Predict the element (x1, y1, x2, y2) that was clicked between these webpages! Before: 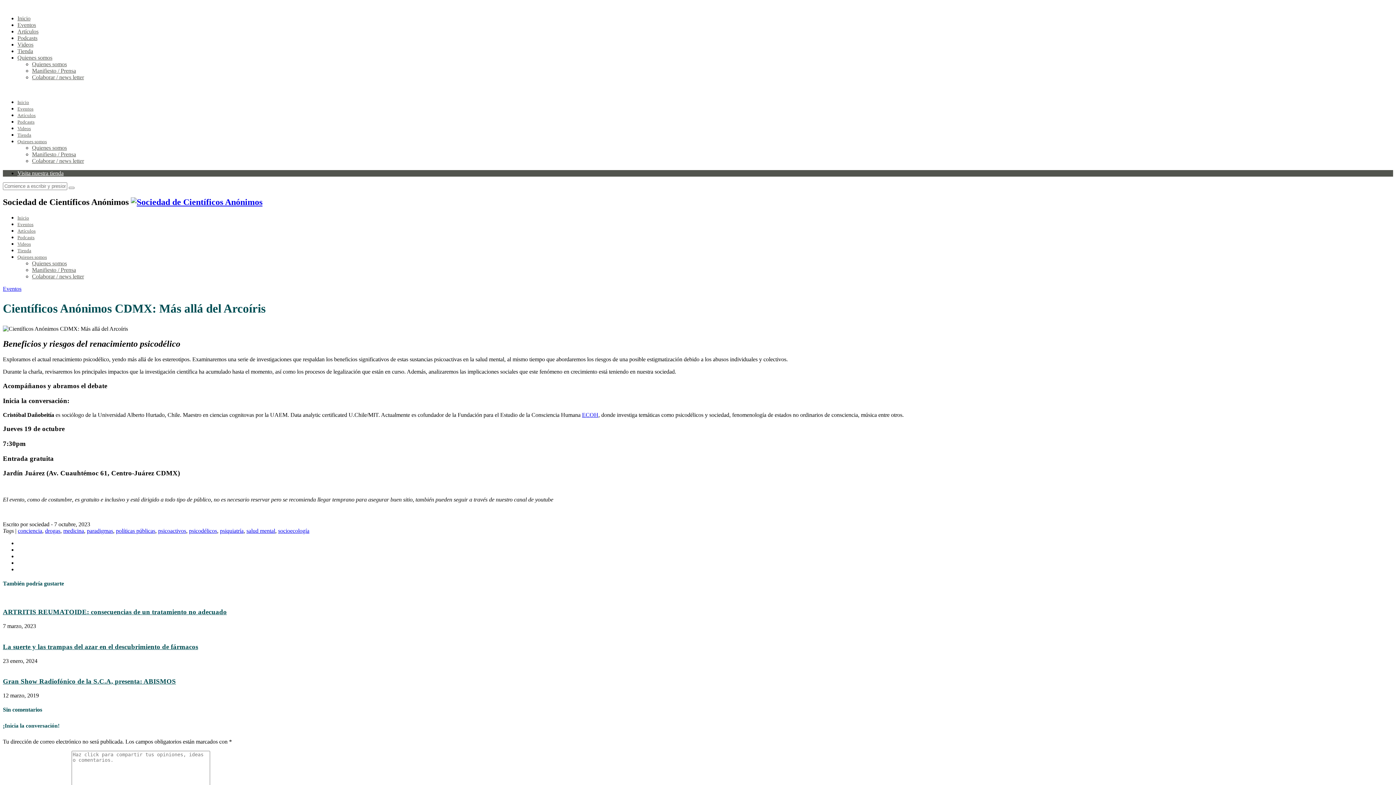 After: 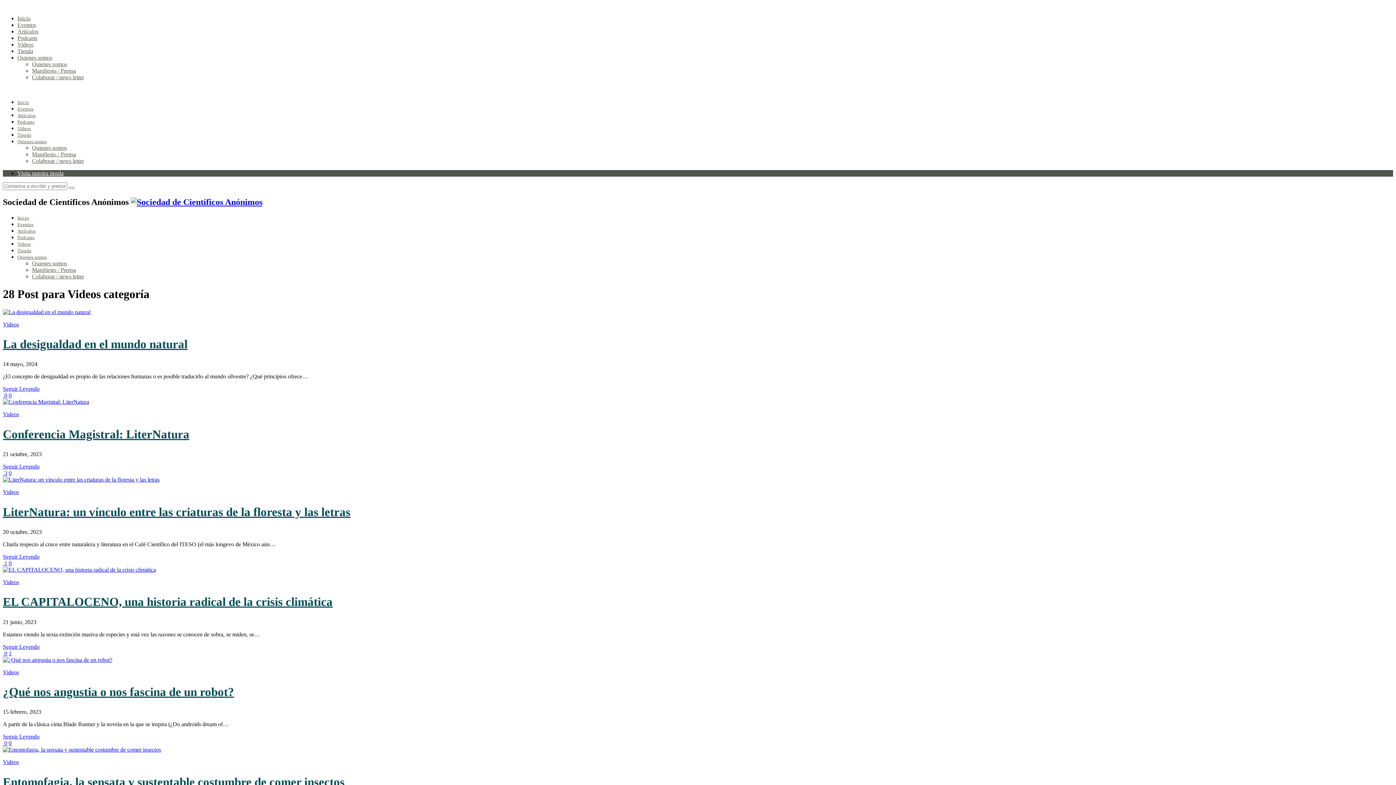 Action: bbox: (17, 125, 30, 131) label: Videos